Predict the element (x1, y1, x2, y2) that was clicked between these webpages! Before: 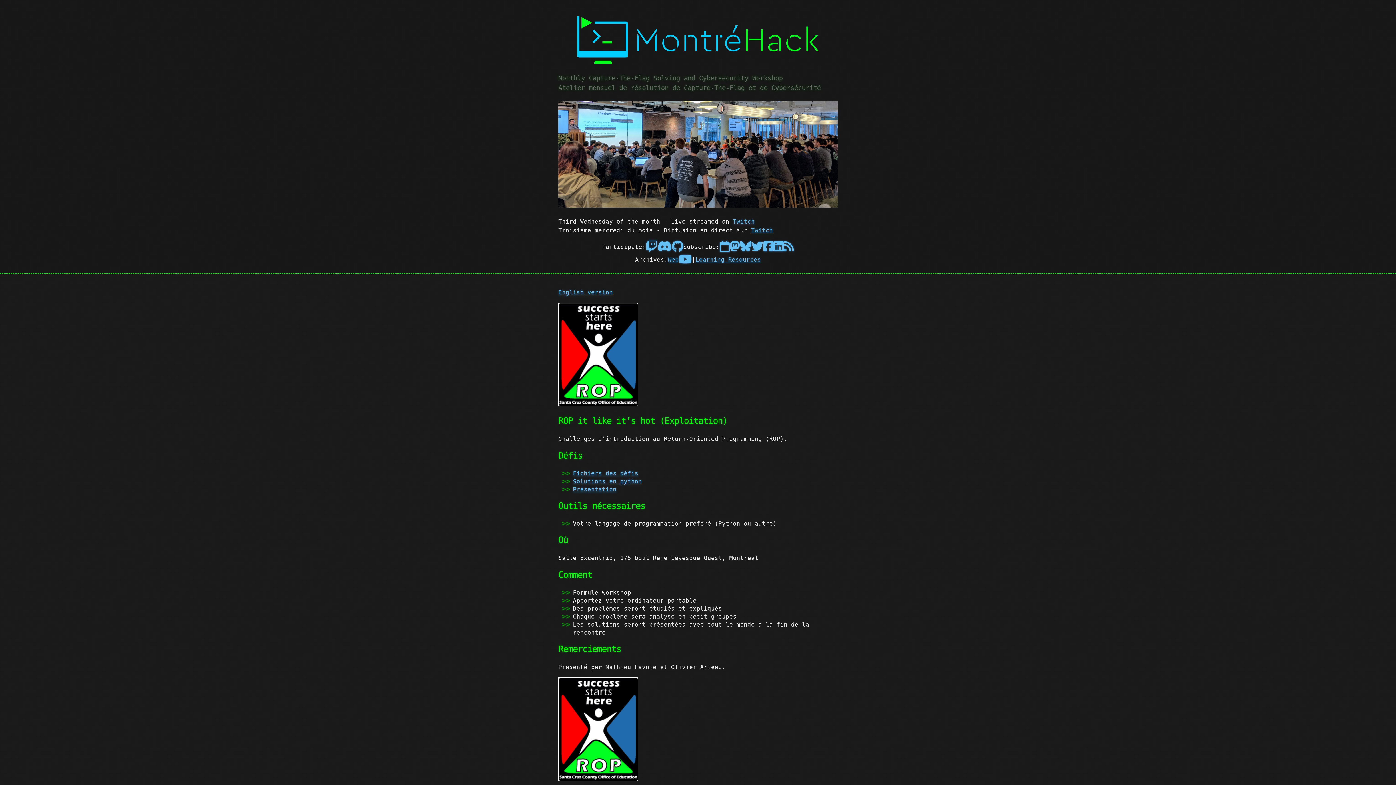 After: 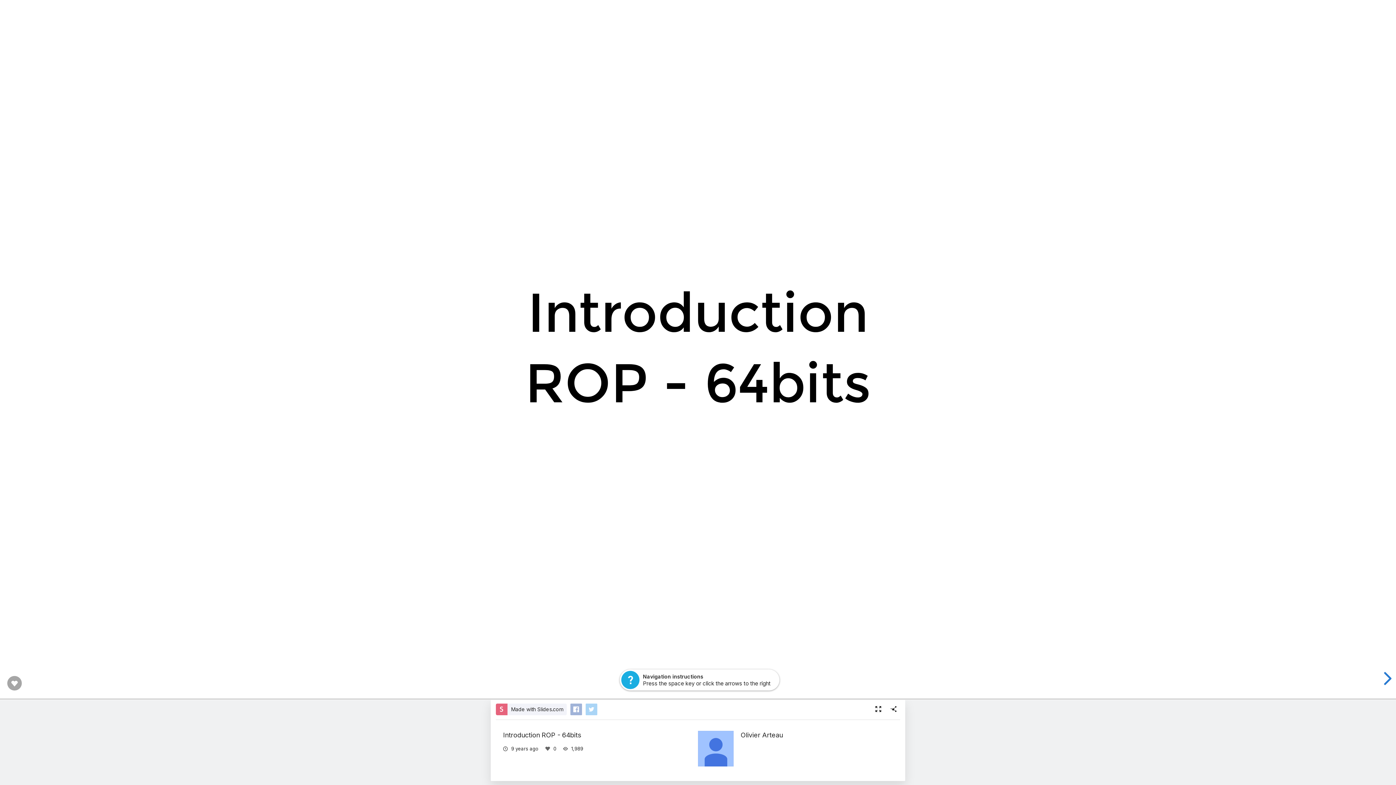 Action: bbox: (573, 486, 616, 493) label: Présentation